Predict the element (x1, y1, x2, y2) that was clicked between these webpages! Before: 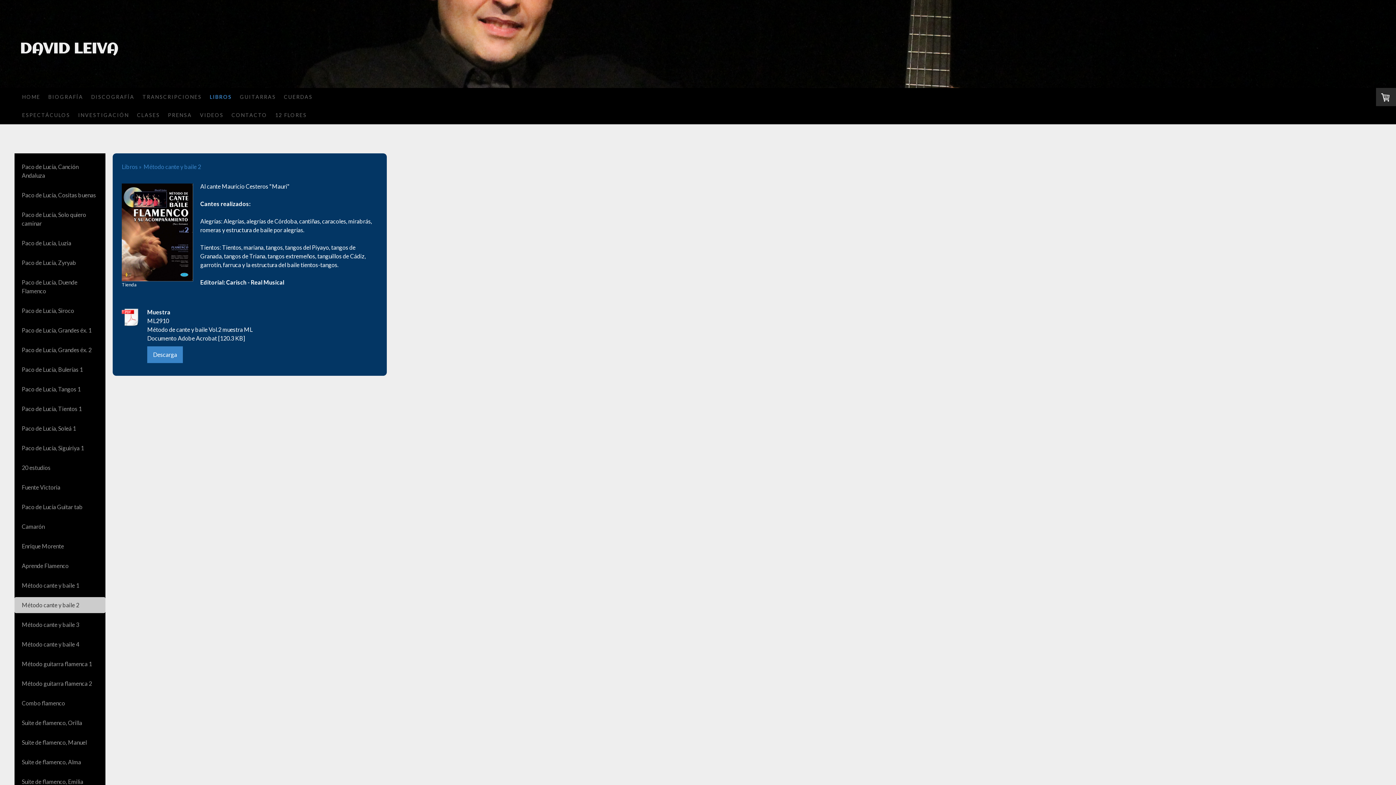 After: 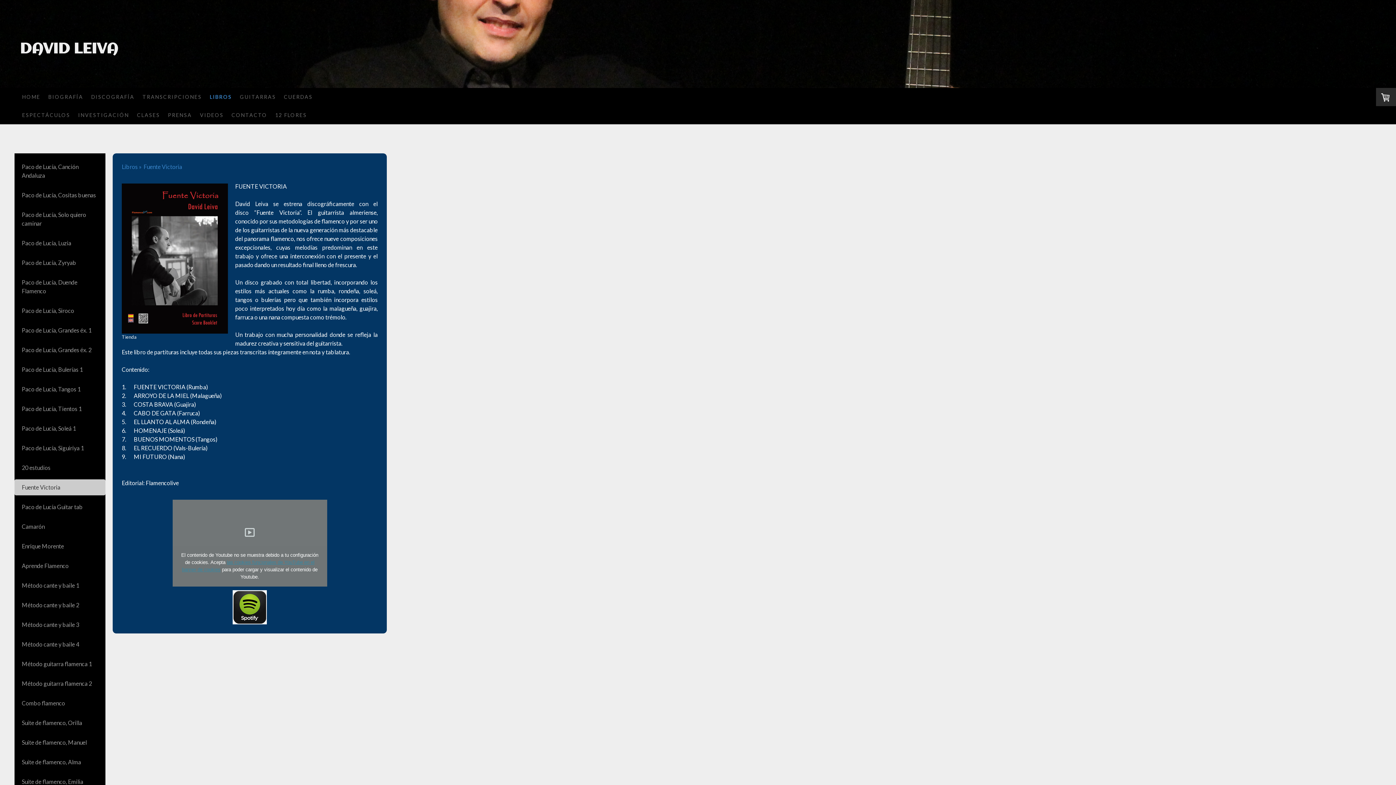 Action: bbox: (14, 479, 105, 495) label: Fuente Victoria